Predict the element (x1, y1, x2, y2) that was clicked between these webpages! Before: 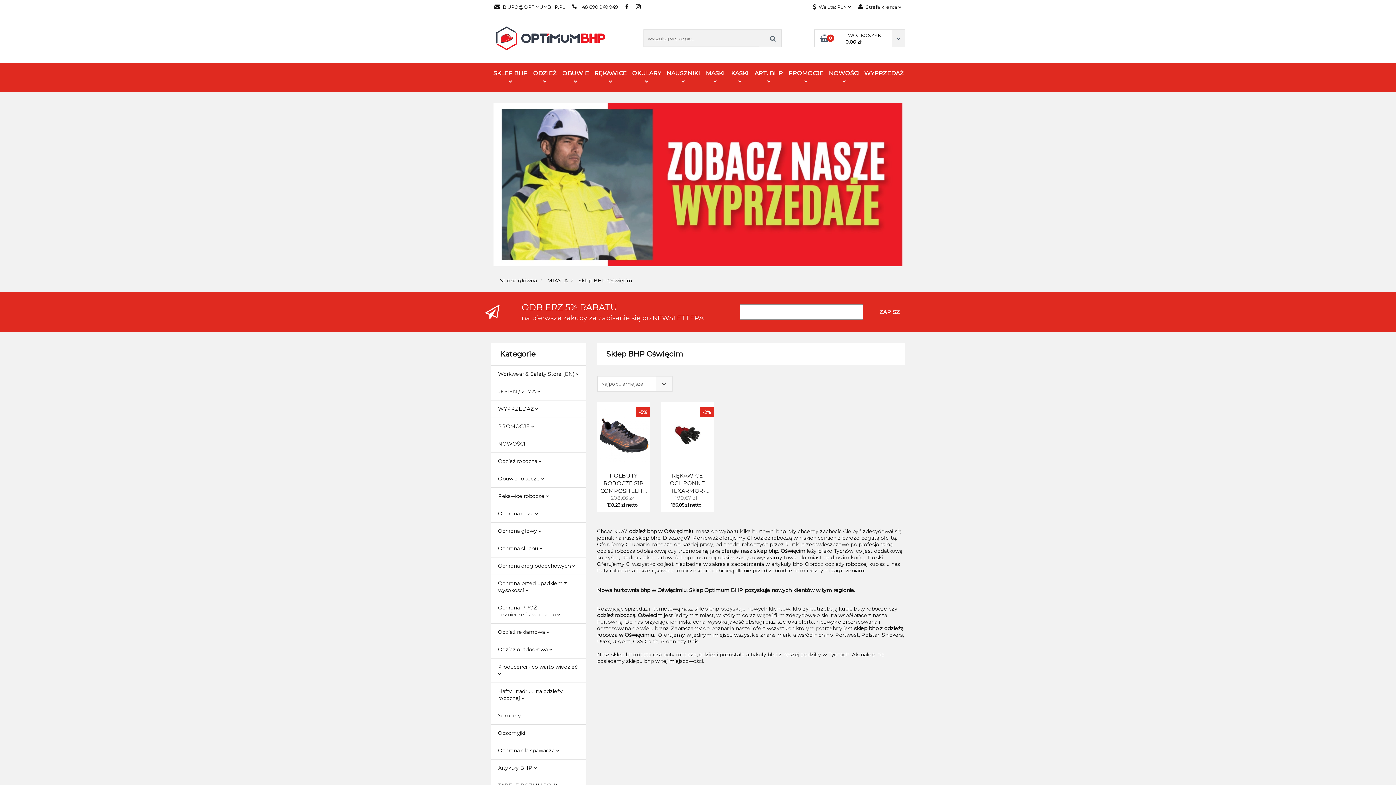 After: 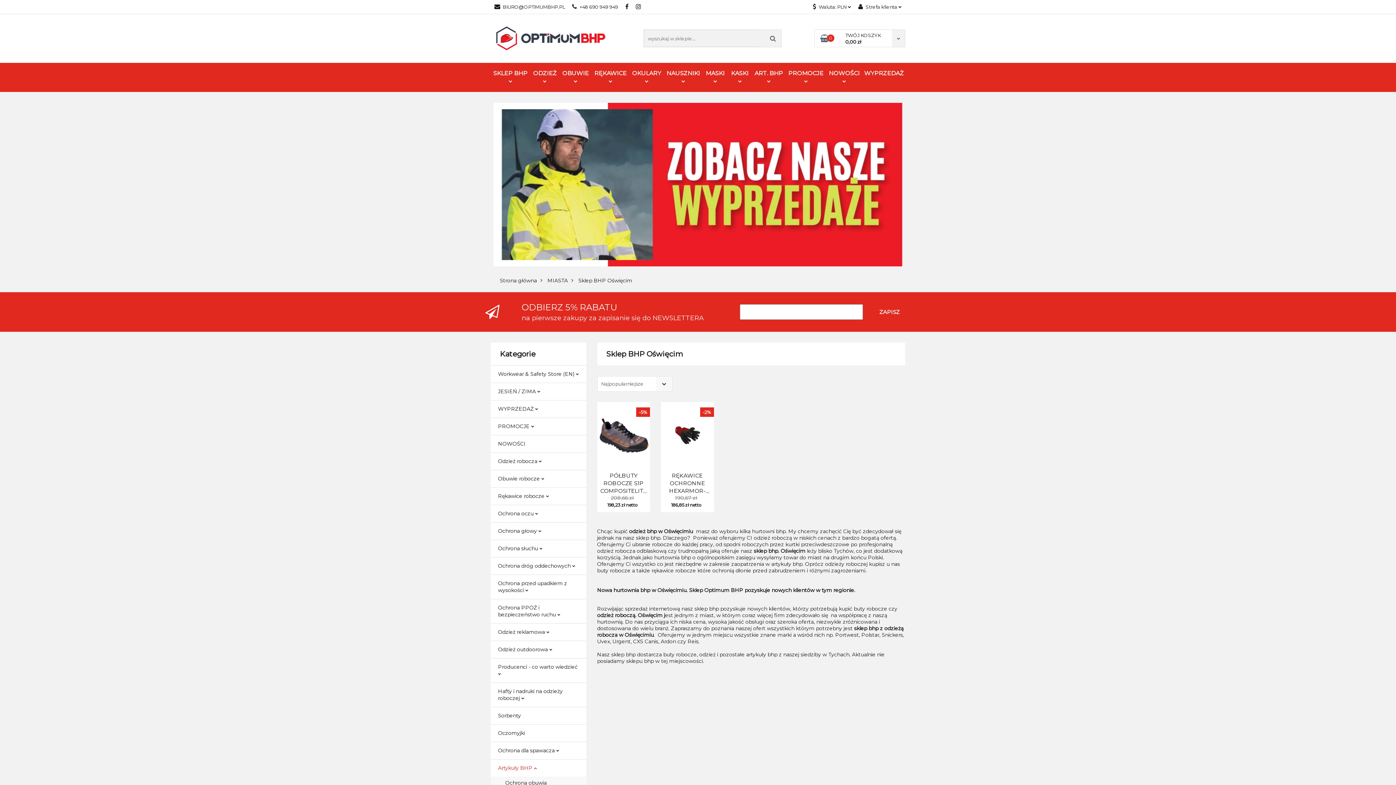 Action: label: Artykuły BHP  bbox: (490, 760, 586, 777)